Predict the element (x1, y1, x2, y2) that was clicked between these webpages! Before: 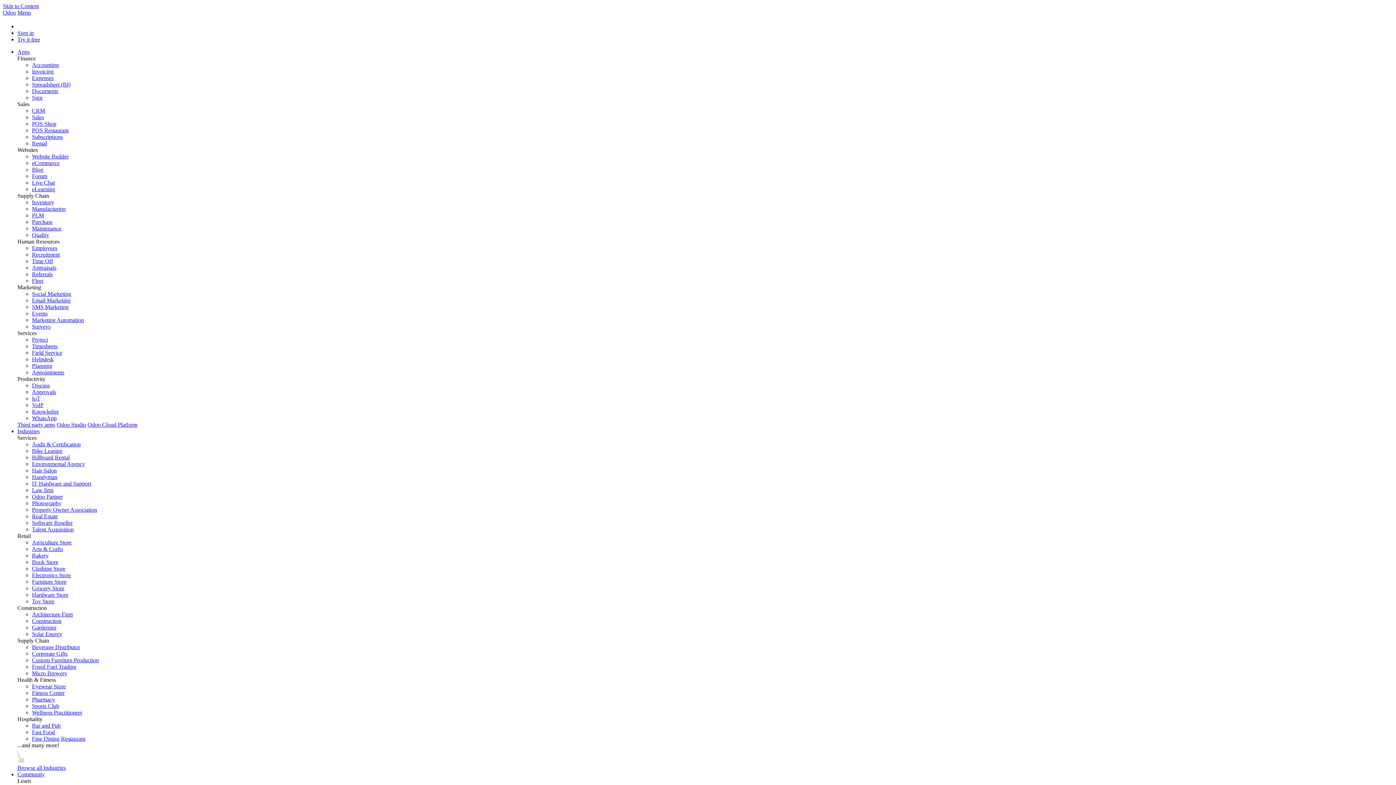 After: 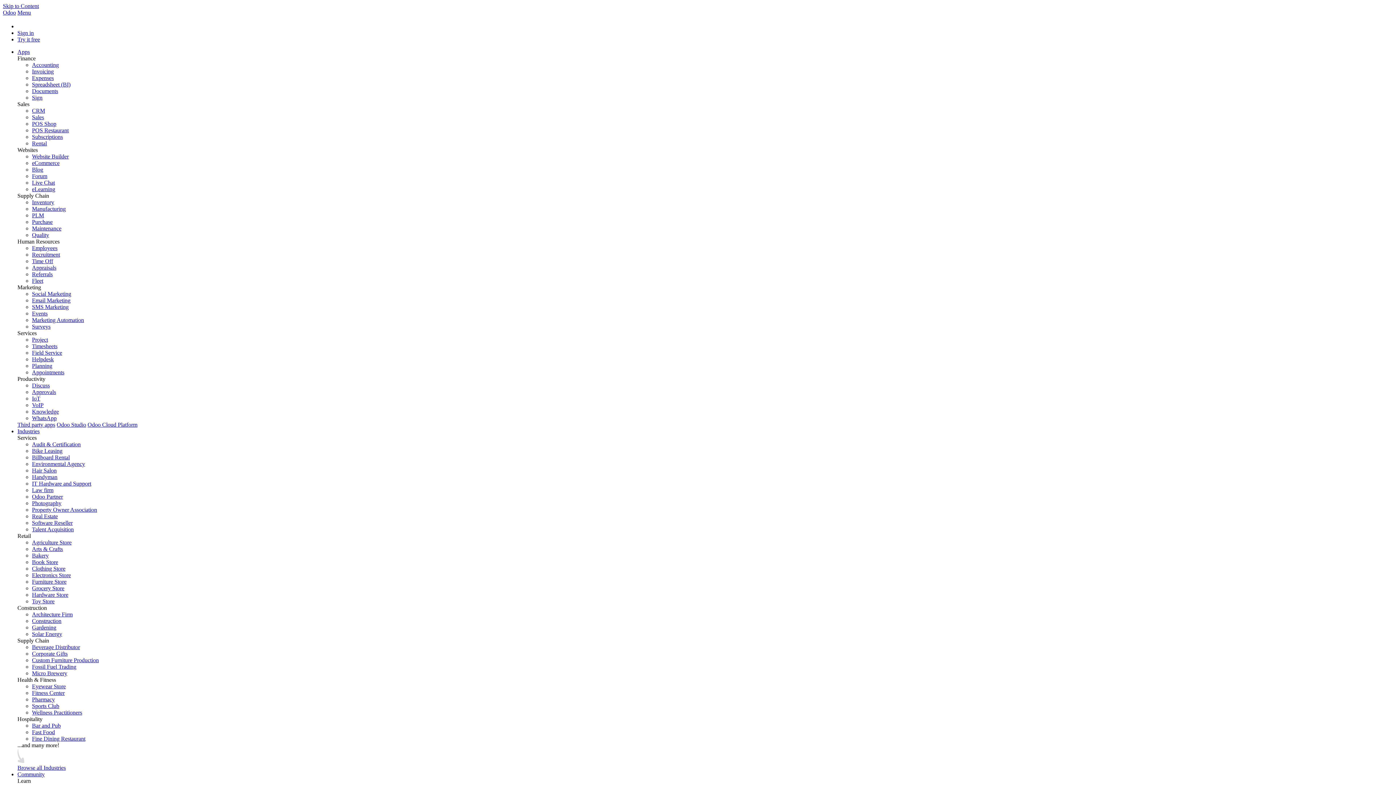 Action: bbox: (32, 690, 64, 696) label: Fitness Center